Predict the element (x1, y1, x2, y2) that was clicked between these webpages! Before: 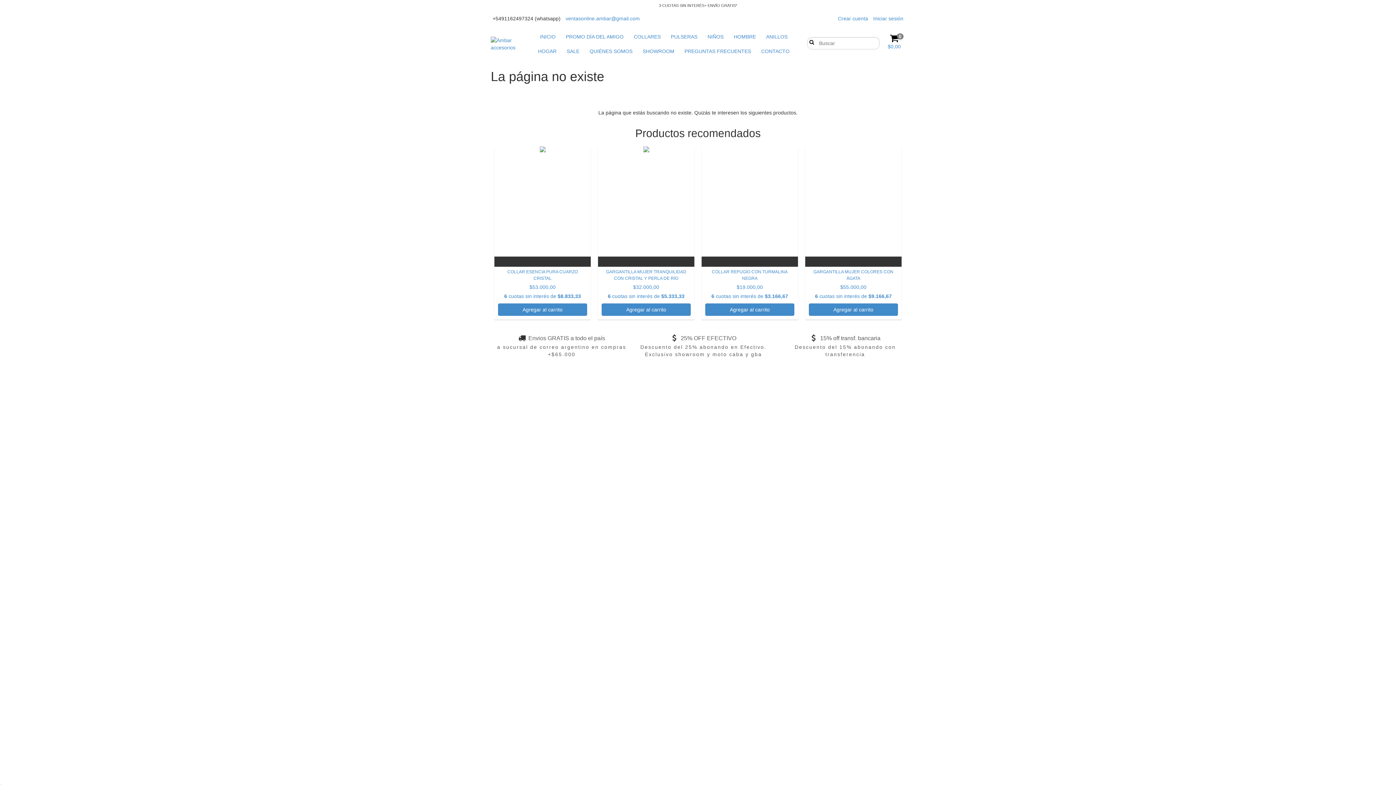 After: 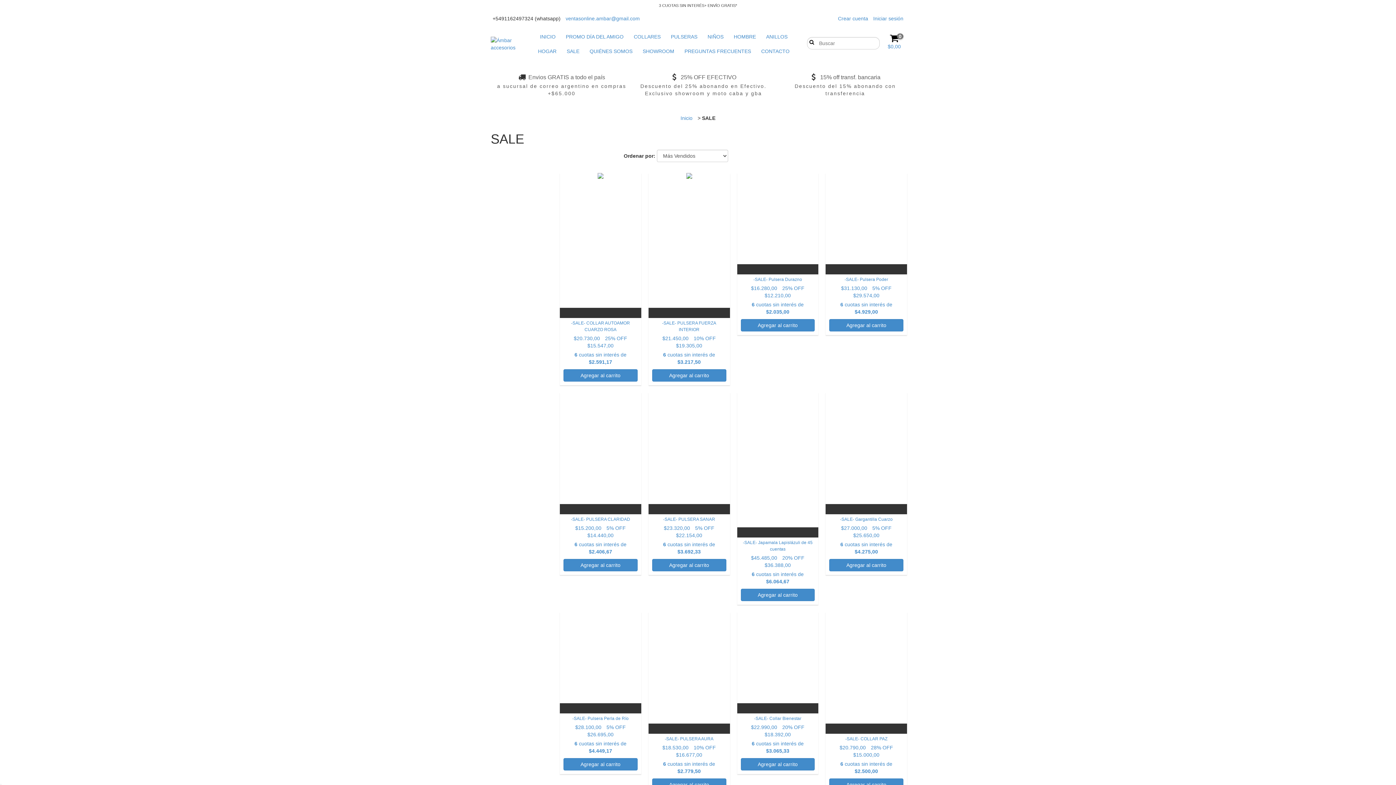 Action: label: SALE bbox: (562, 44, 583, 58)